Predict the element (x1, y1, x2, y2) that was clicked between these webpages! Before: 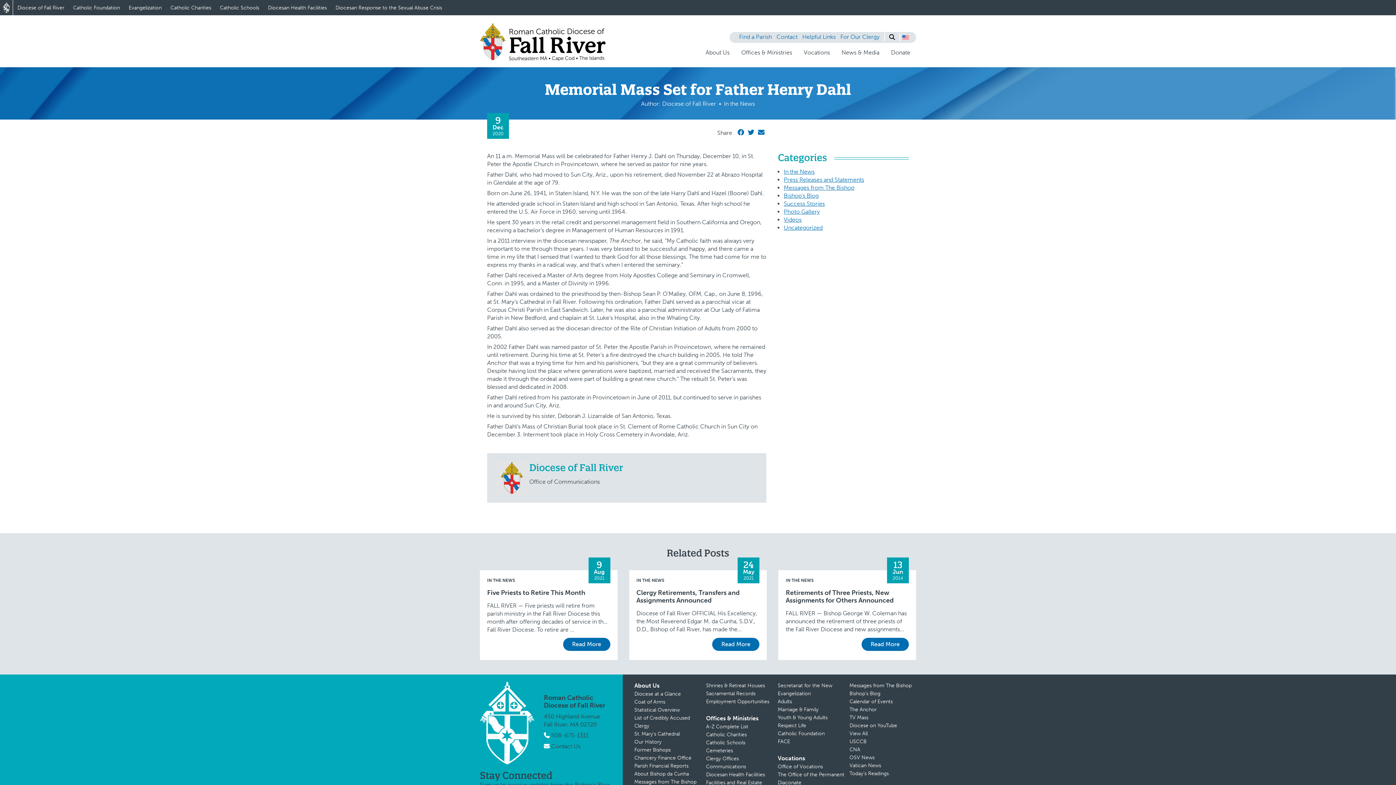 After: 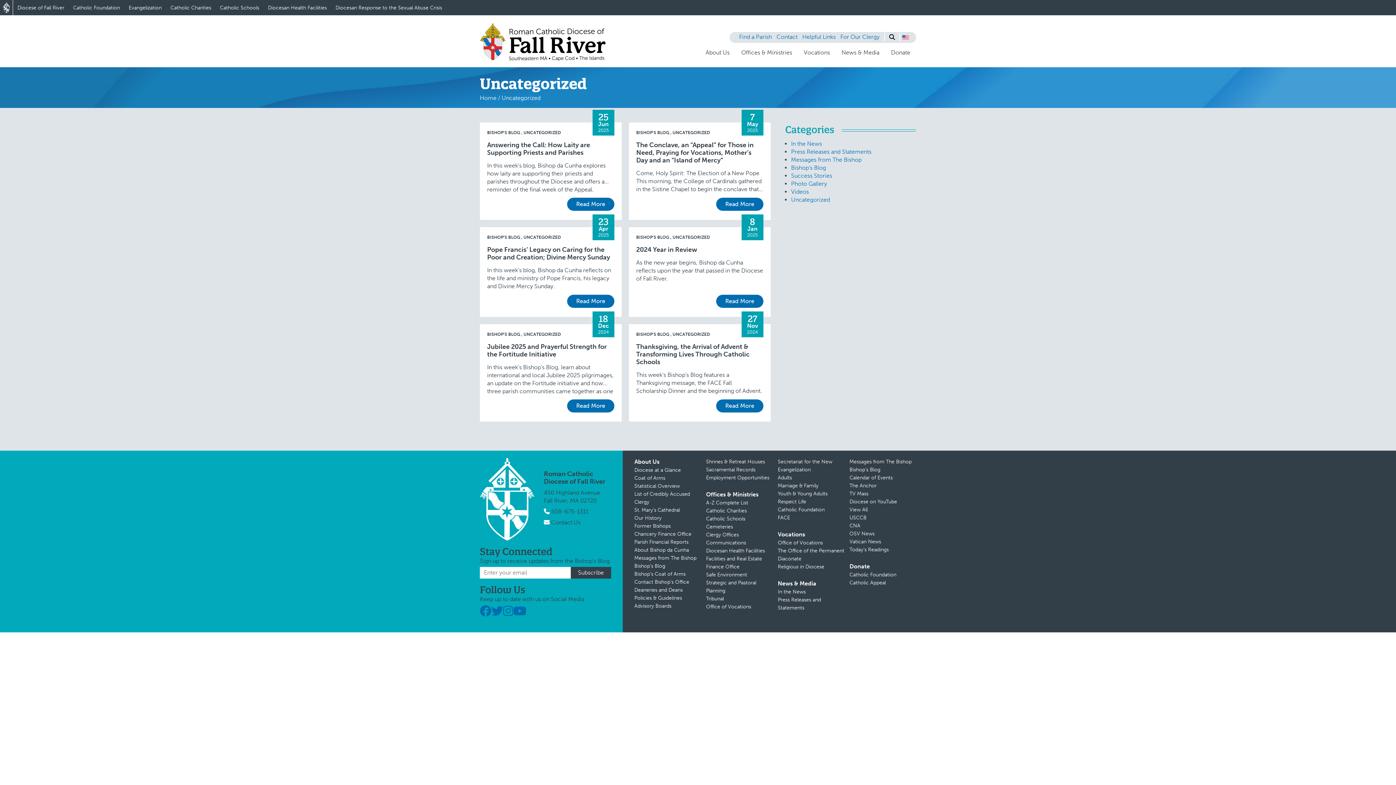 Action: bbox: (784, 224, 822, 231) label: Uncategorized